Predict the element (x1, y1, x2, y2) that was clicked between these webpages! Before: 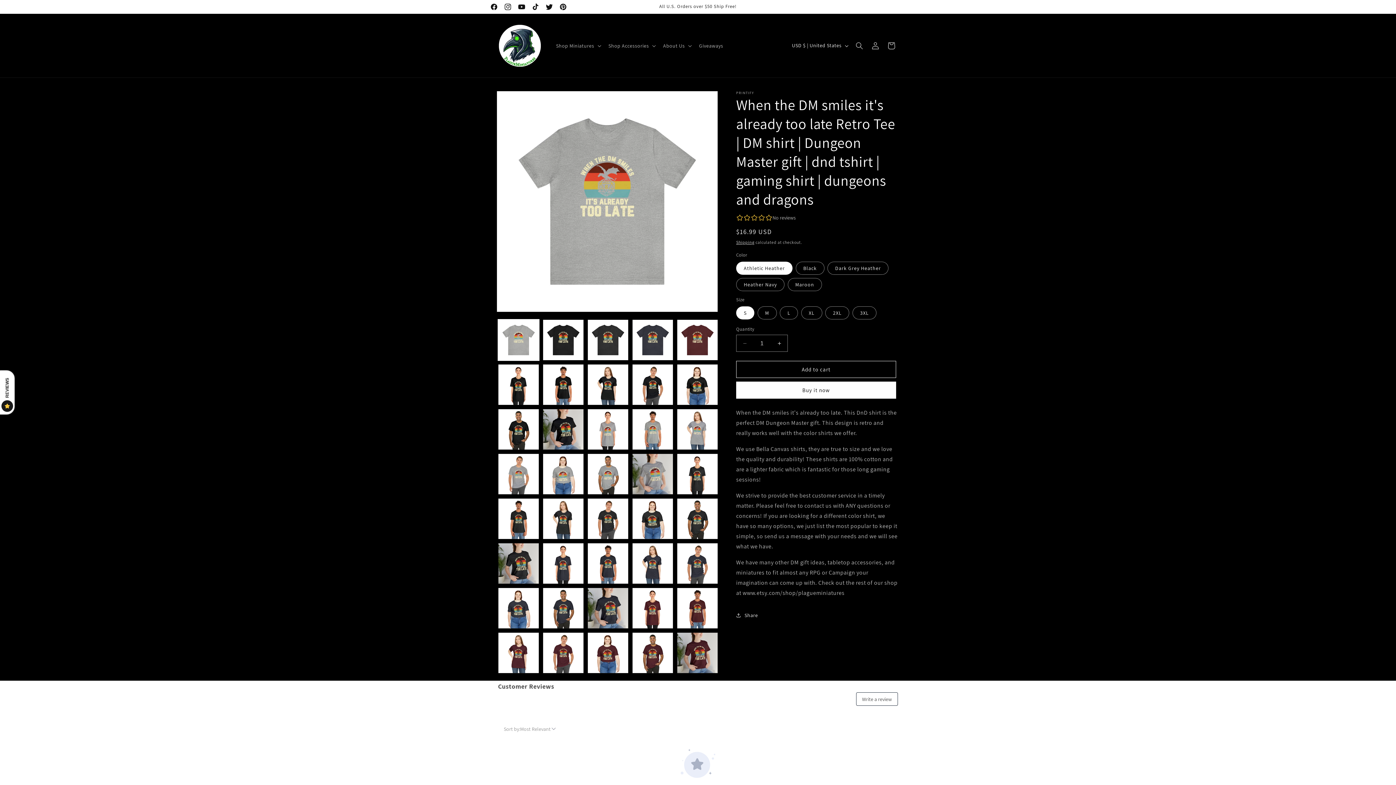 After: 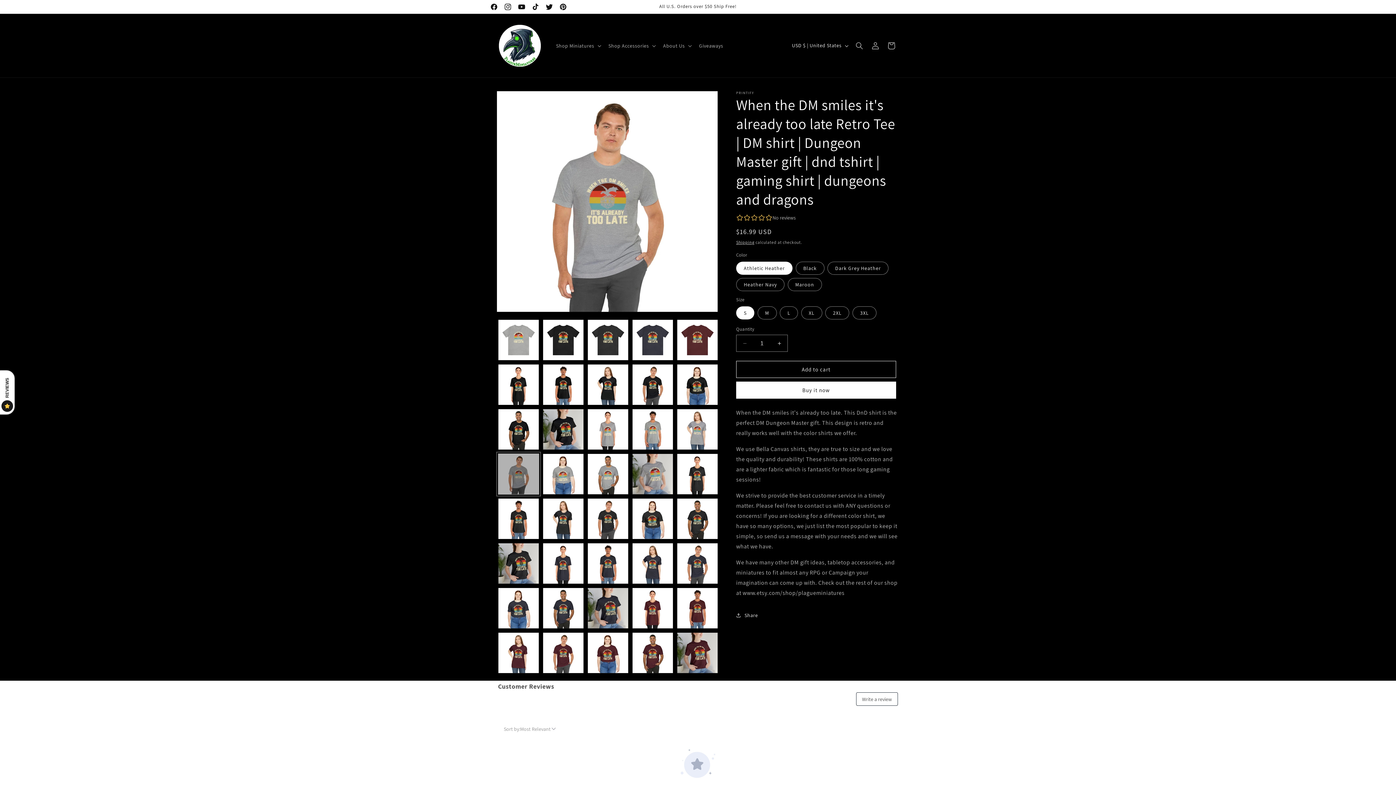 Action: label: Load image 16 in gallery view bbox: (498, 453, 539, 494)